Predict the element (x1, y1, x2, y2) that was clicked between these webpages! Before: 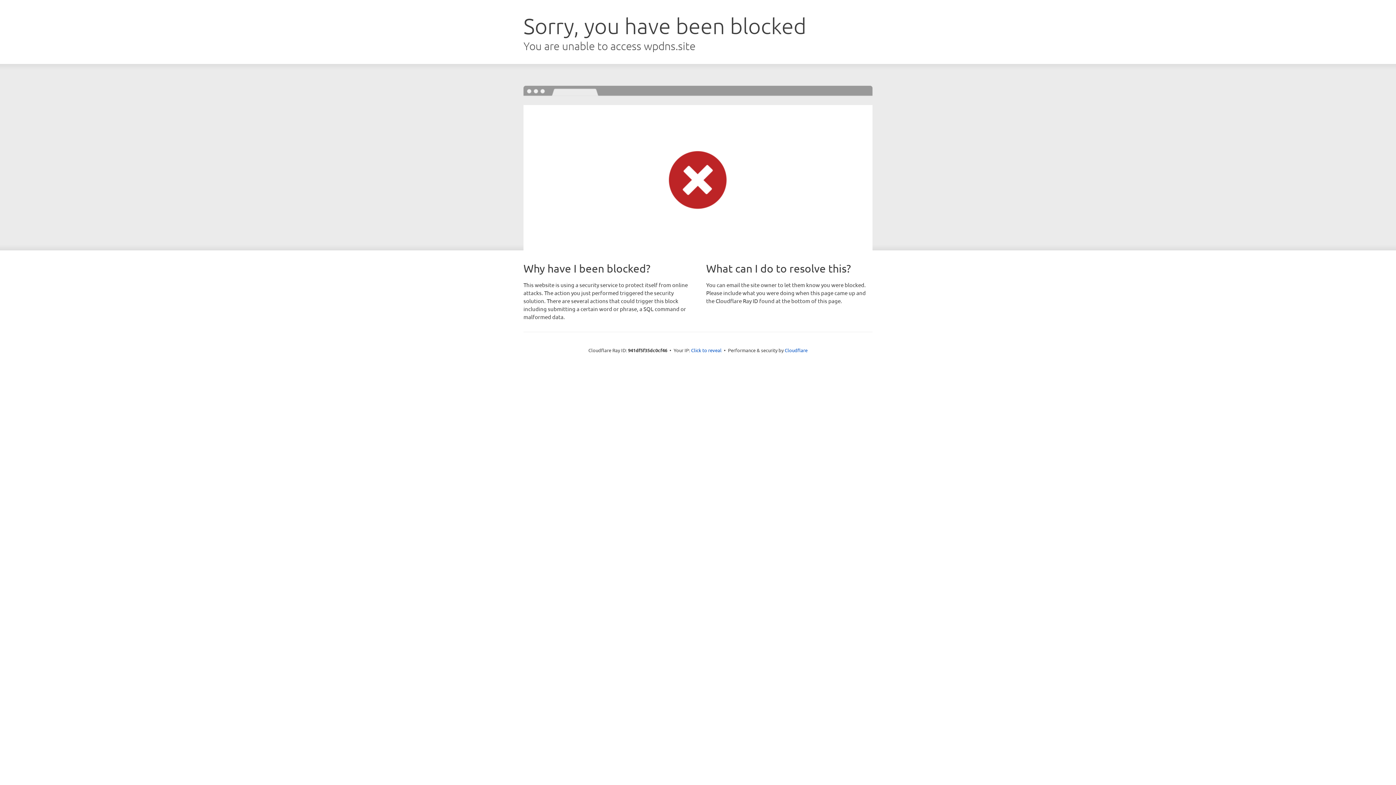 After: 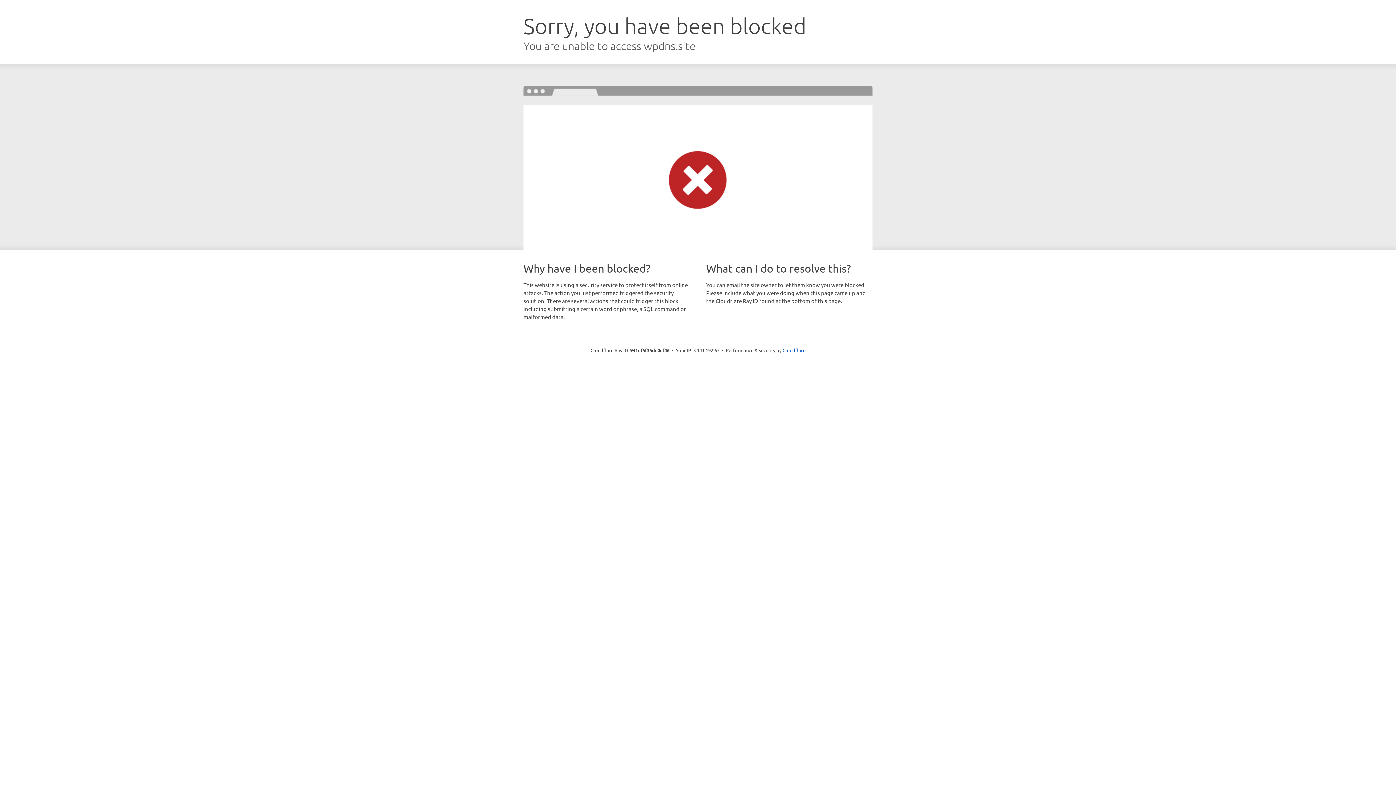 Action: label: Click to reveal bbox: (691, 346, 721, 353)